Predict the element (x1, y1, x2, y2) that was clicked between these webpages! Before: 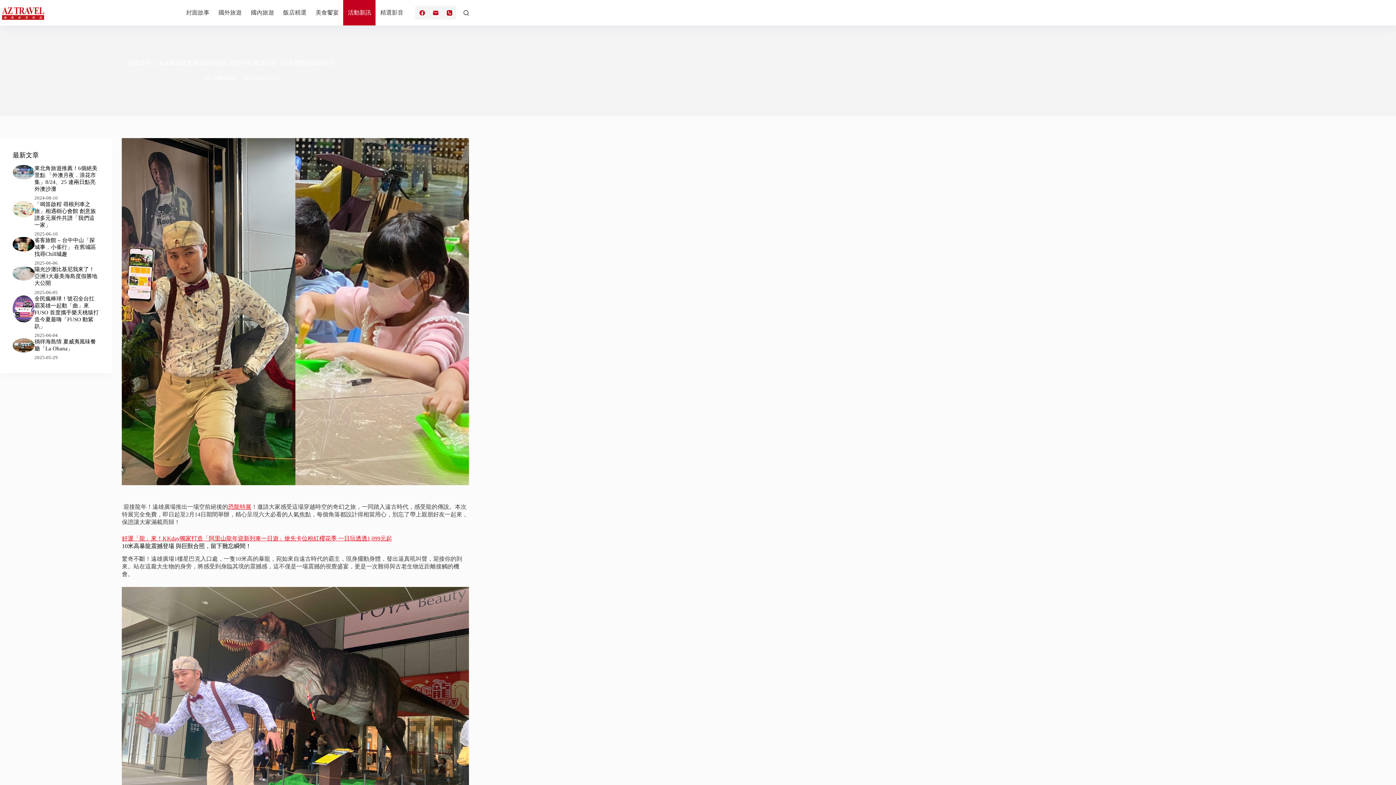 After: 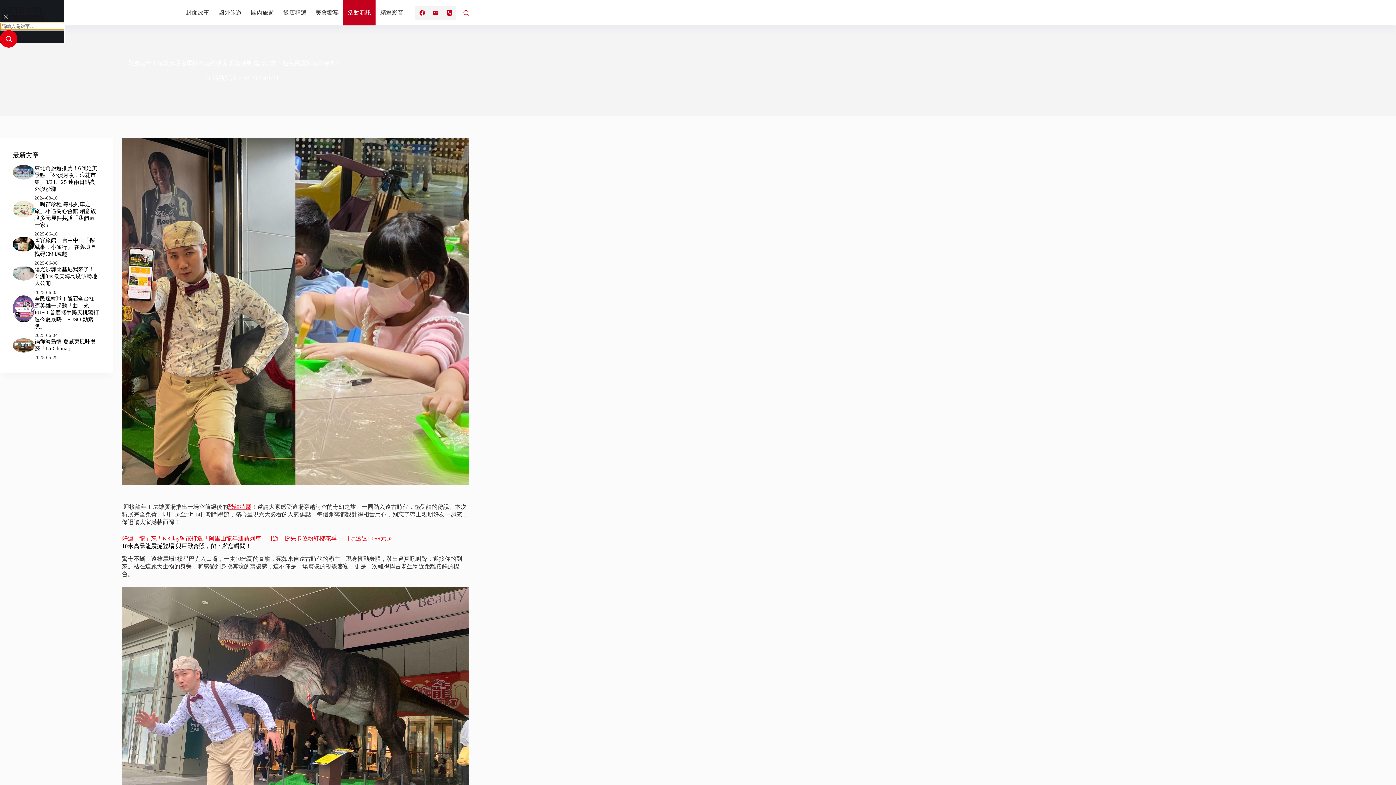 Action: bbox: (463, 10, 469, 15) label: 搜尋